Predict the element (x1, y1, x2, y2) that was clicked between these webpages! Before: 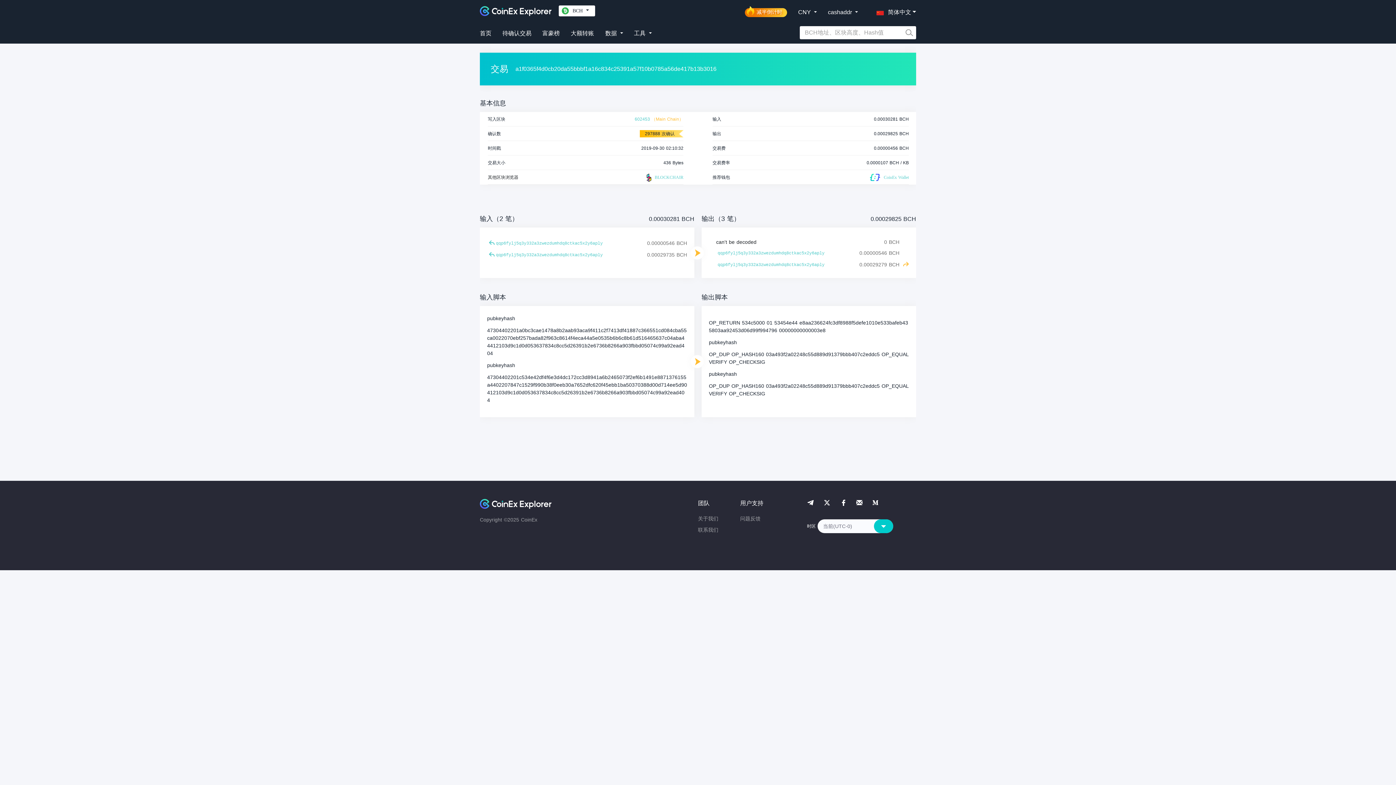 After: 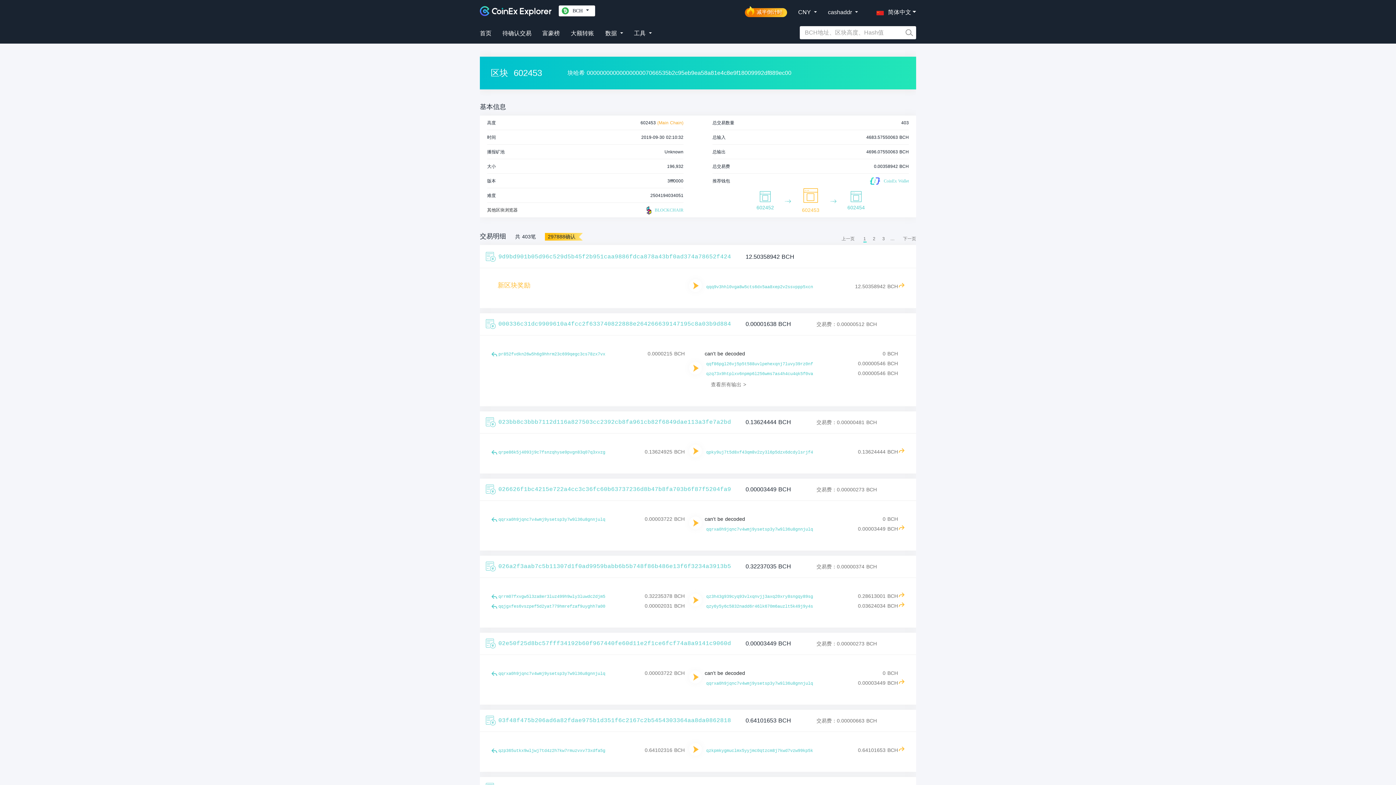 Action: bbox: (634, 116, 650, 121) label: 602453